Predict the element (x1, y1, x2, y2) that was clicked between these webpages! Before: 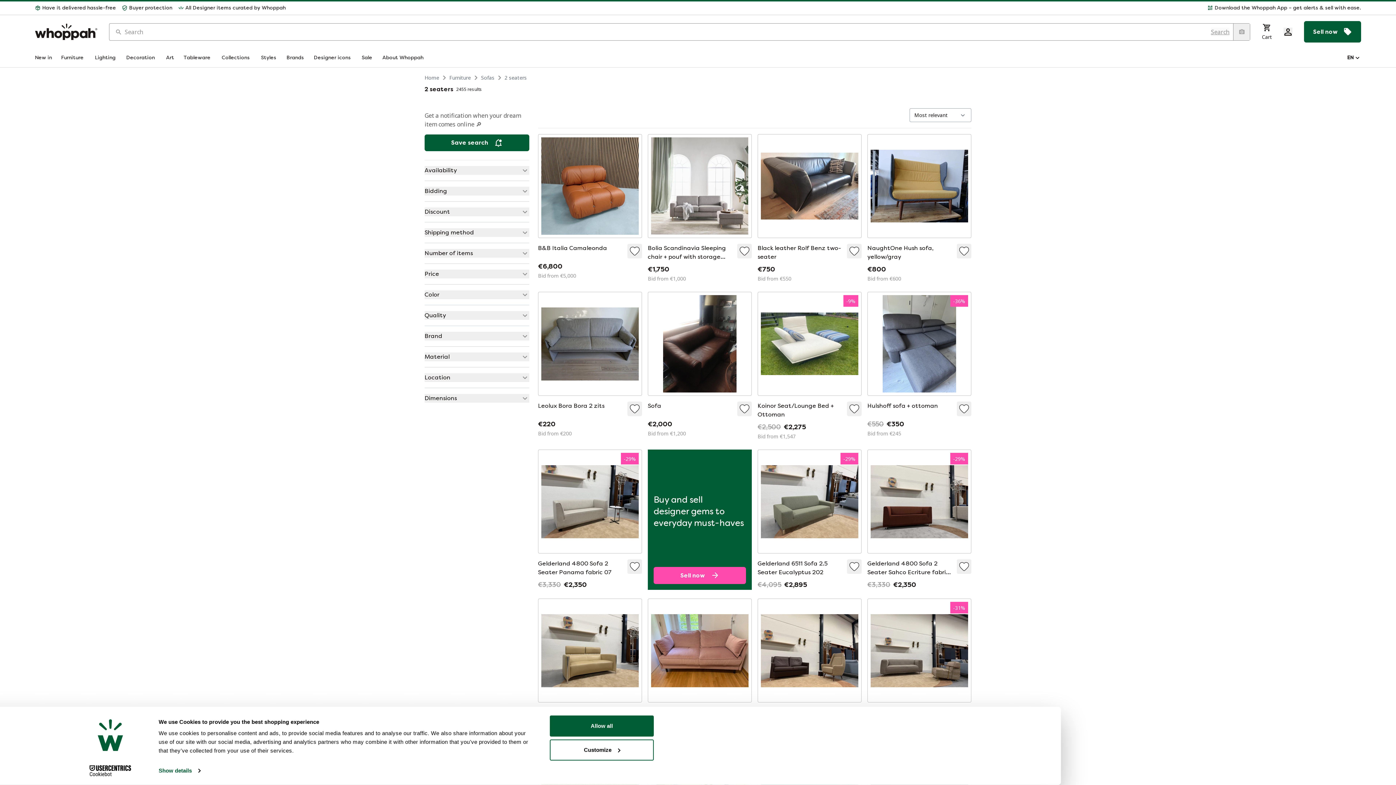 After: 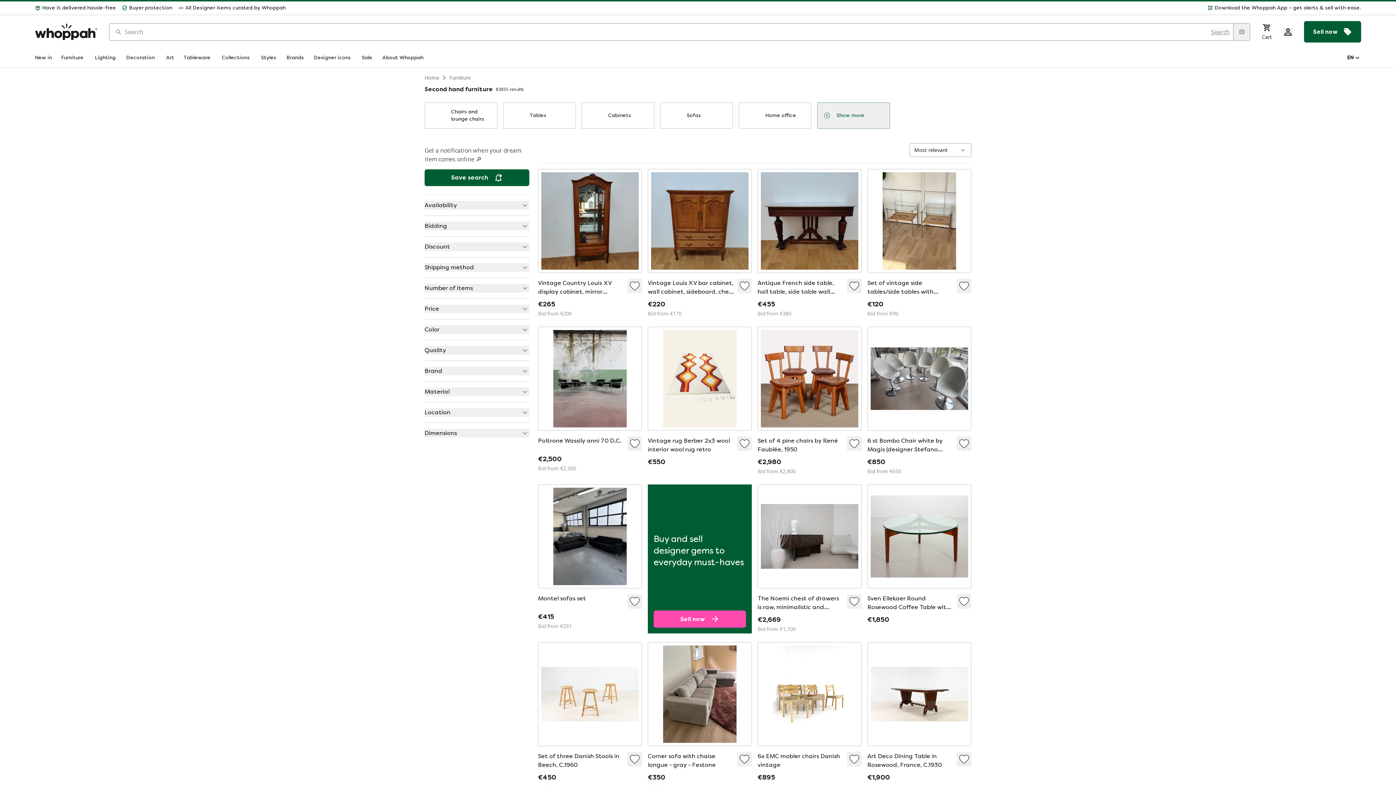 Action: label: Furniture bbox: (61, 54, 86, 61)